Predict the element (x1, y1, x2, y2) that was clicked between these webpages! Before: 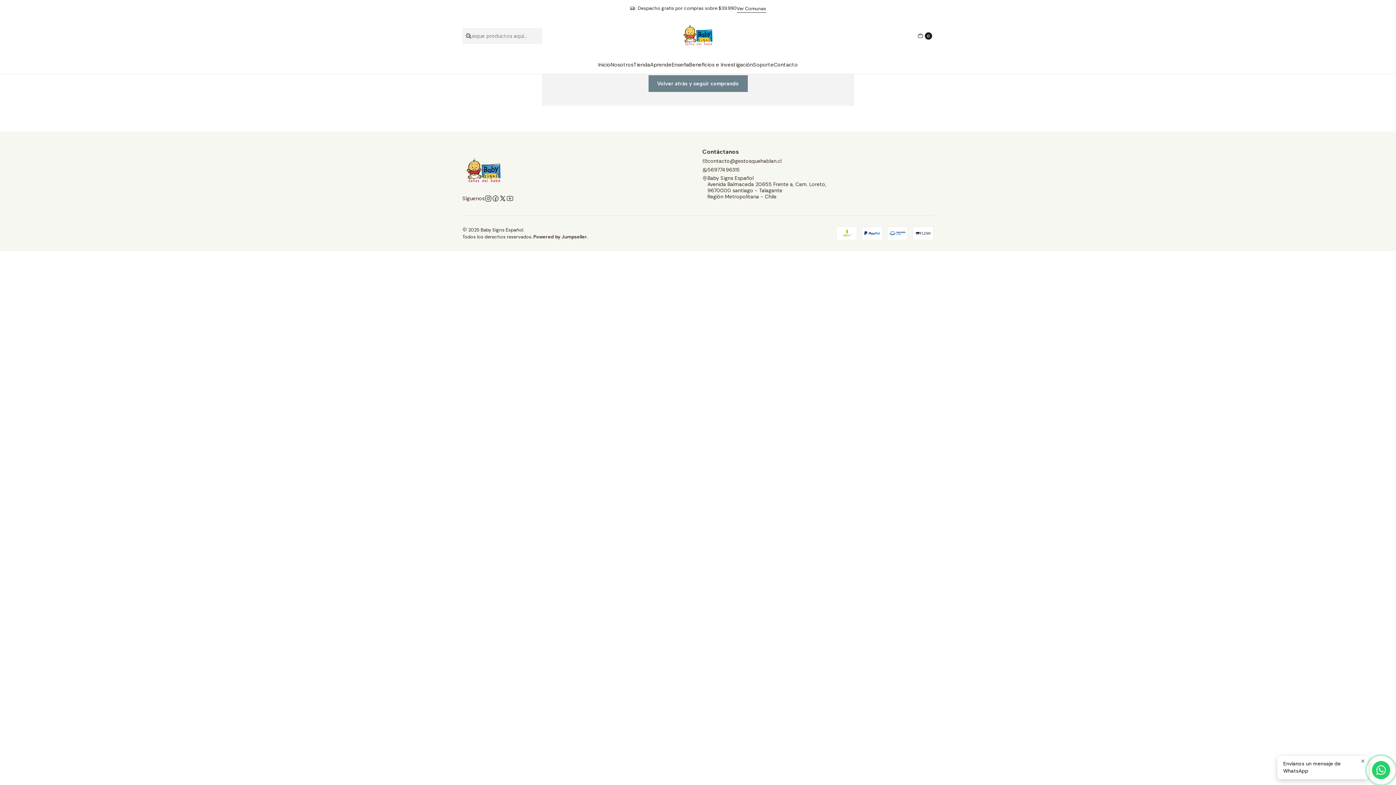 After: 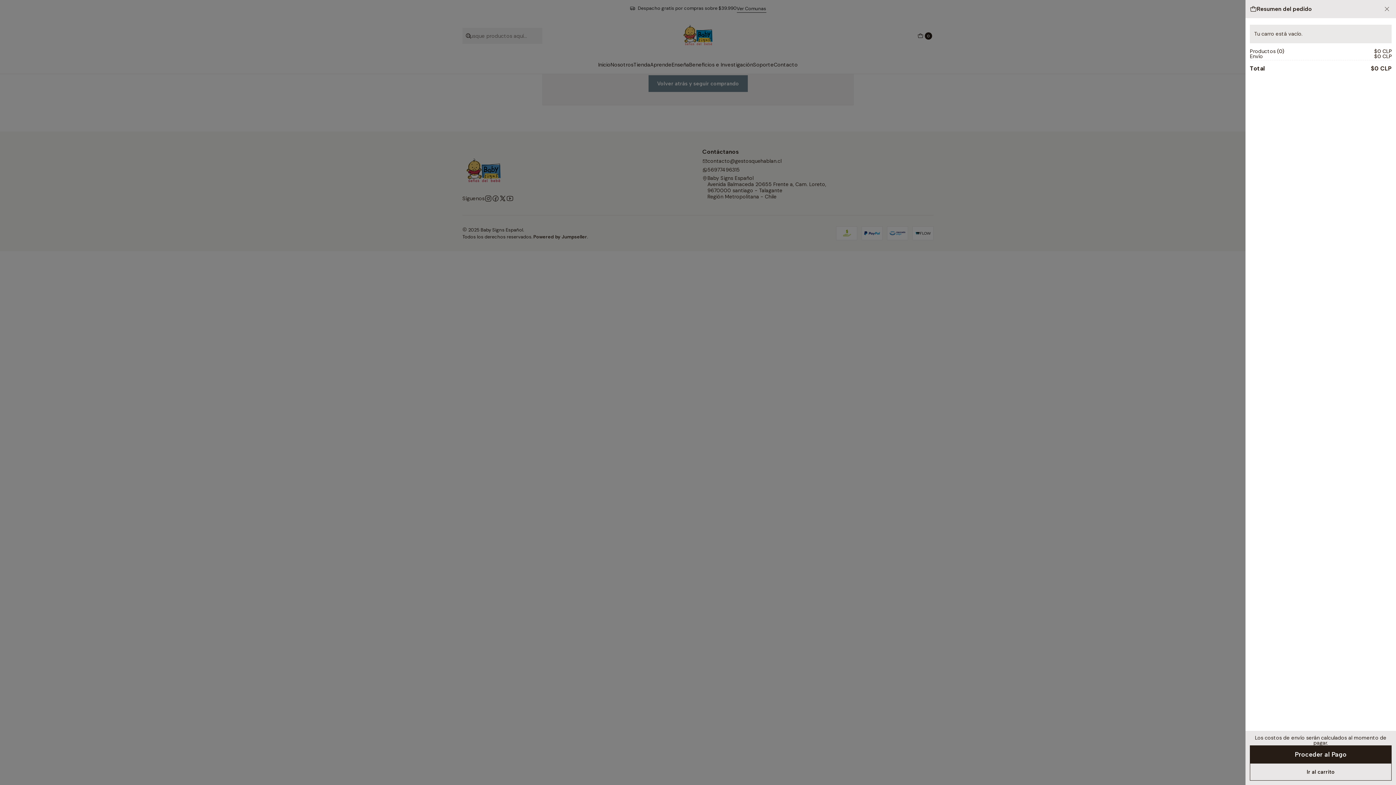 Action: bbox: (916, 30, 933, 41) label: Carro